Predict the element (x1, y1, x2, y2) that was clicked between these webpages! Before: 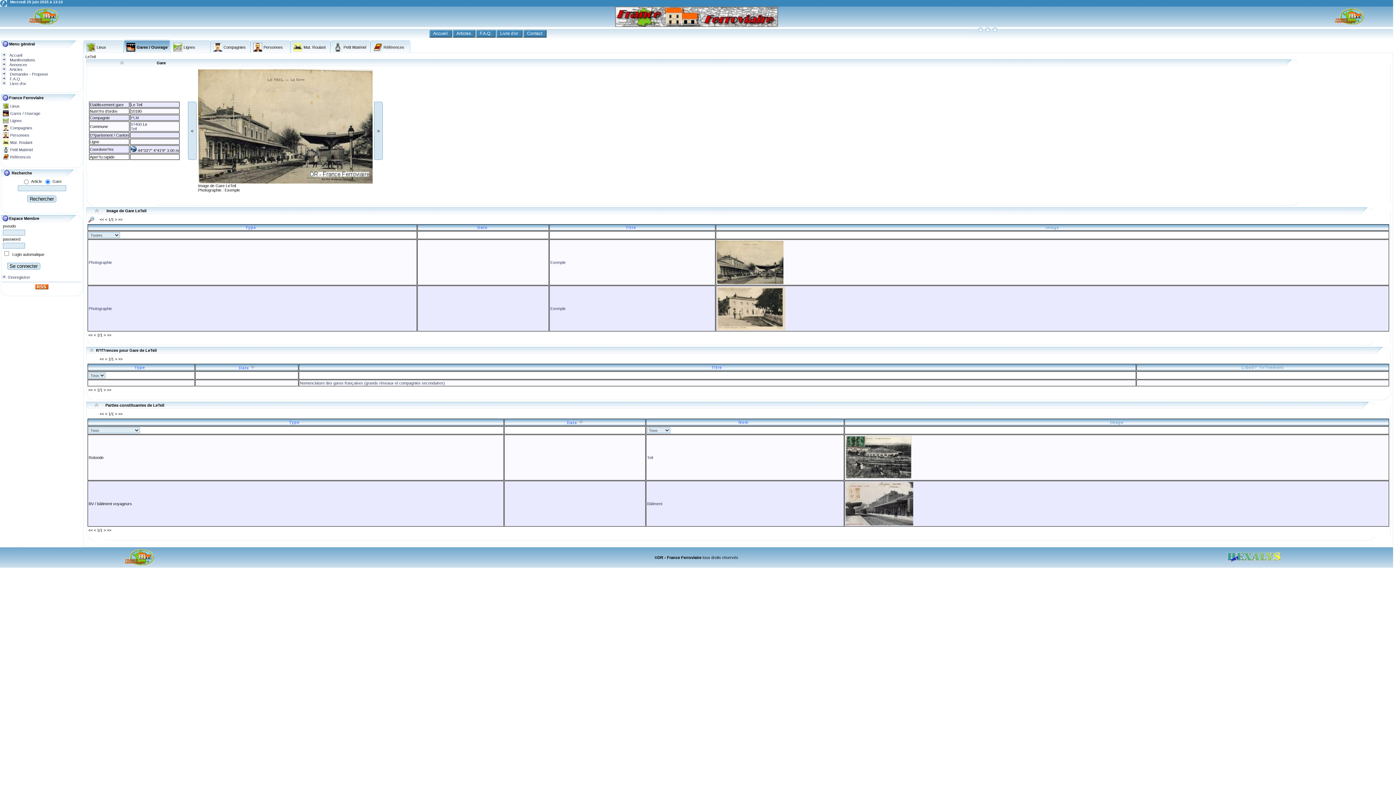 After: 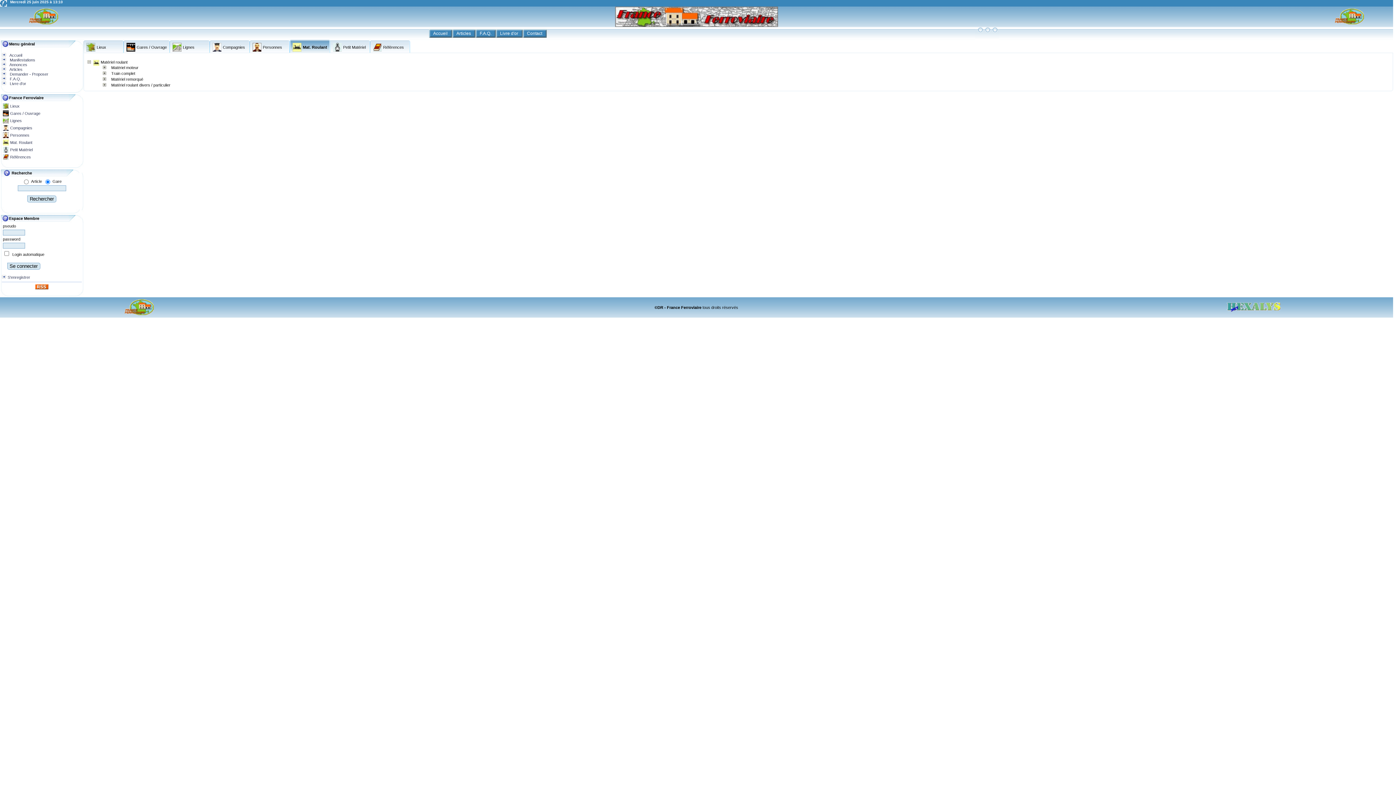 Action: bbox: (10, 140, 32, 144) label: Mat. Roulant